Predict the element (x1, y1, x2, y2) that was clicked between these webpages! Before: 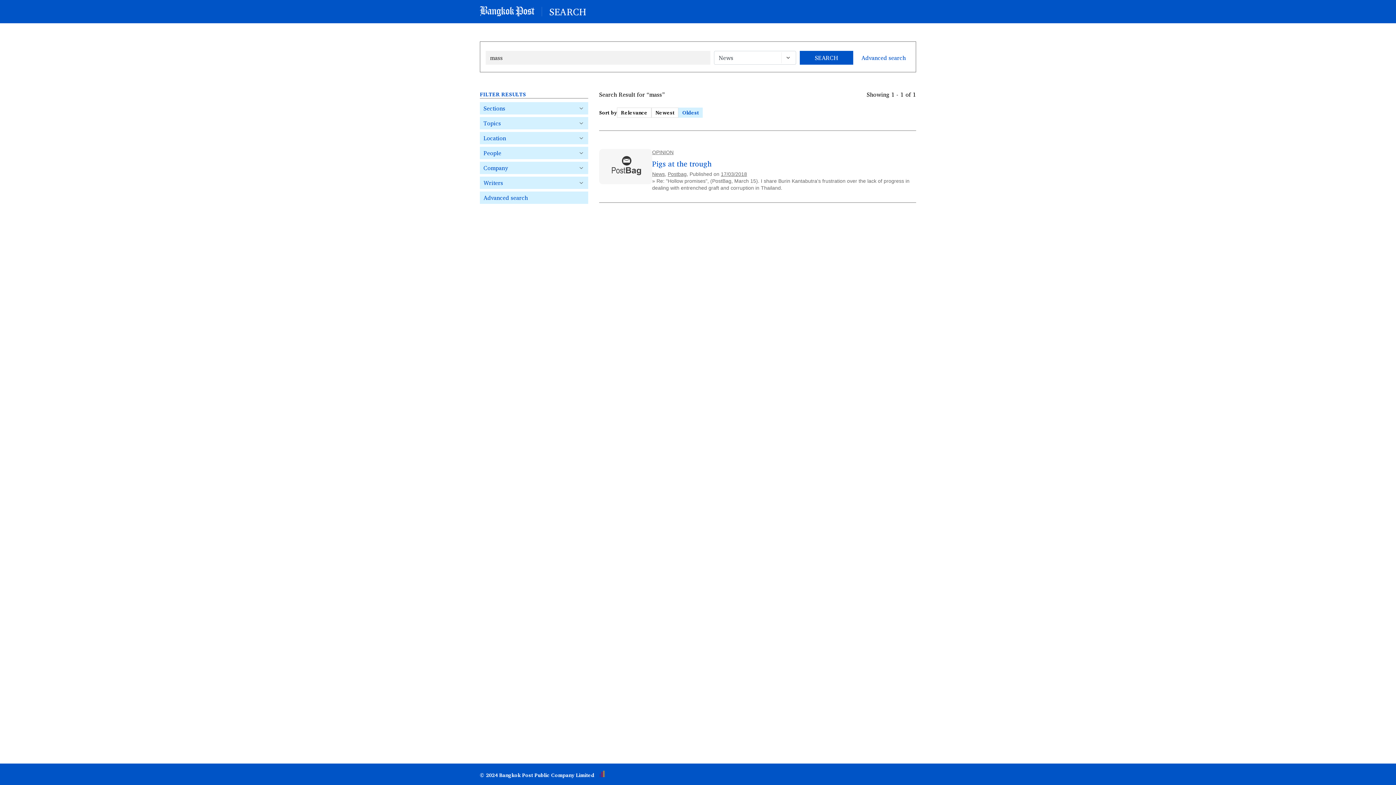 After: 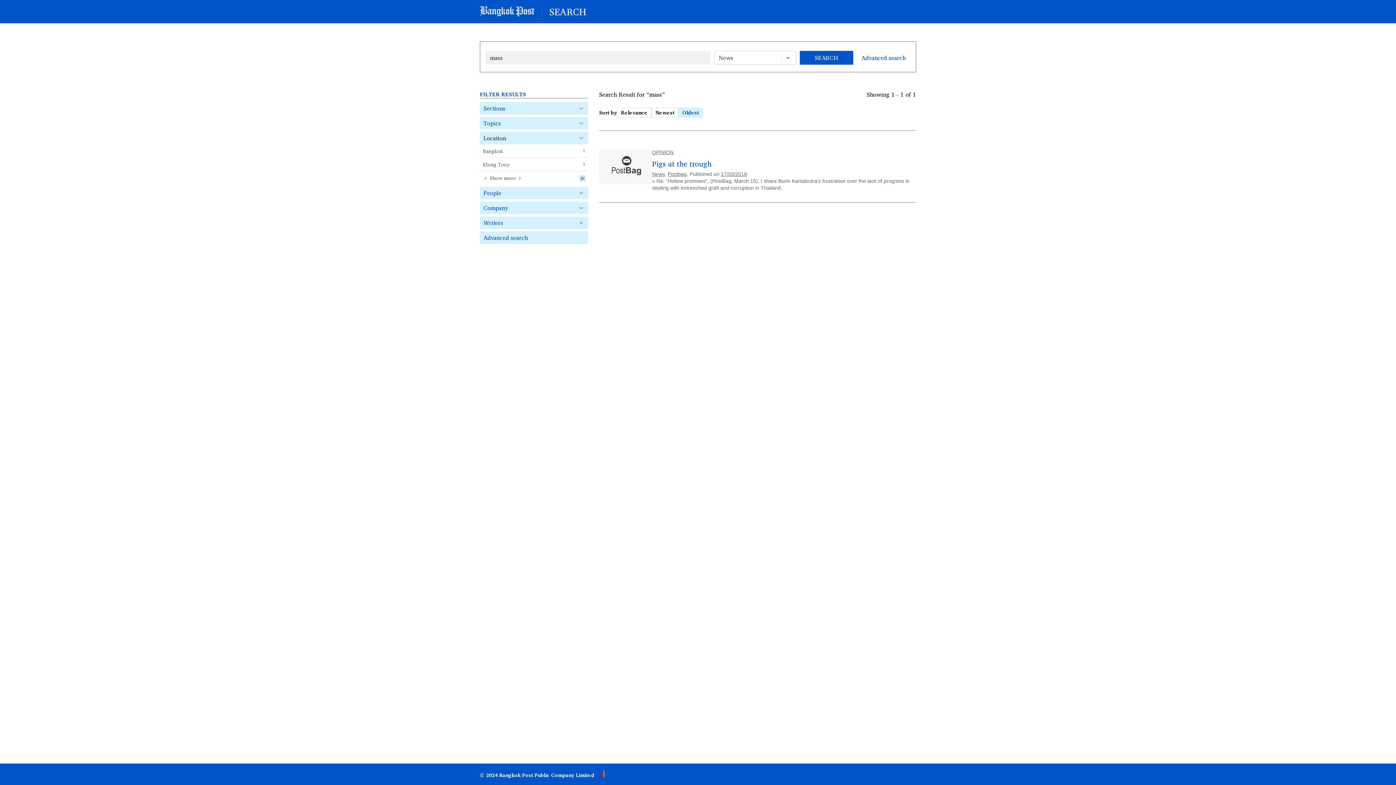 Action: label: Location bbox: (480, 132, 588, 144)